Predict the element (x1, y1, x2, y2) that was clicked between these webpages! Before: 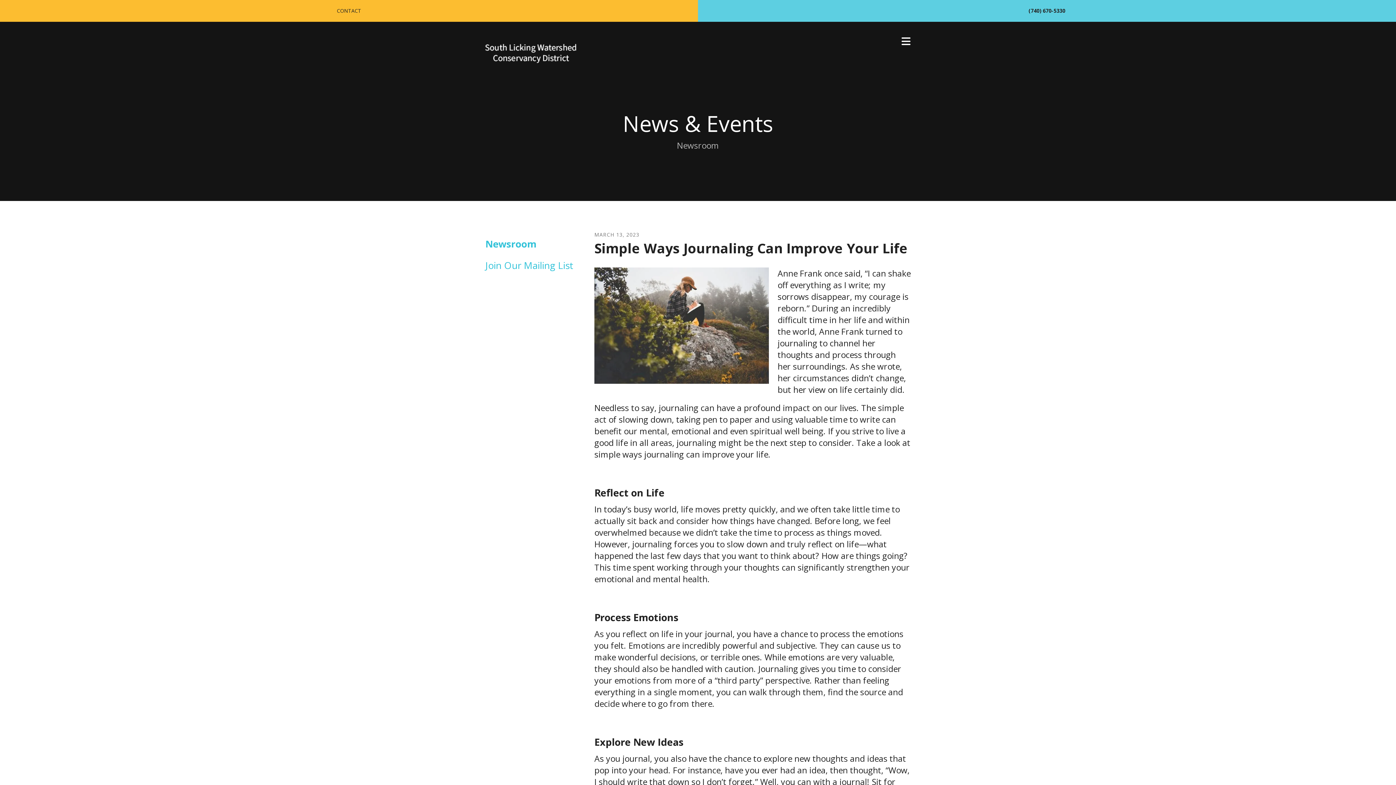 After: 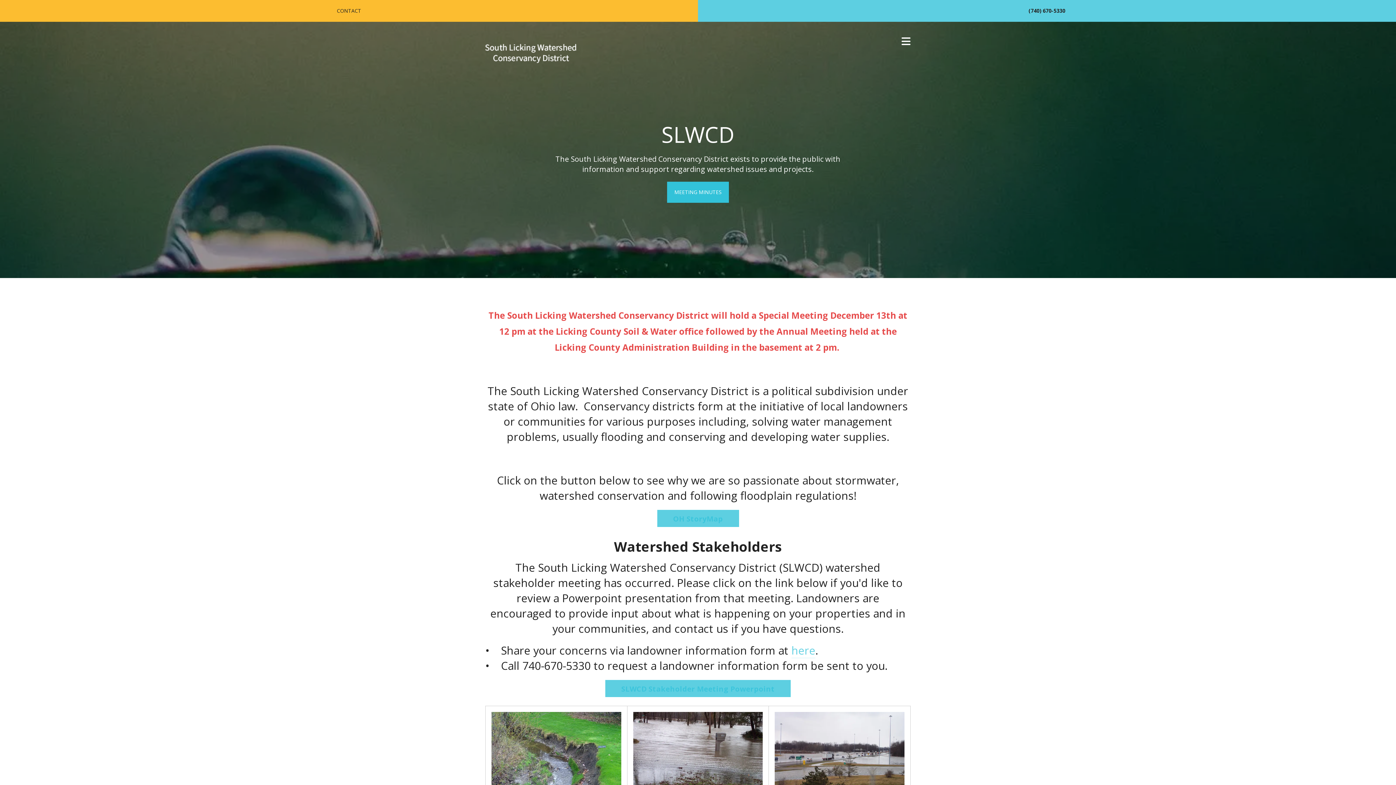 Action: bbox: (485, 48, 576, 56)